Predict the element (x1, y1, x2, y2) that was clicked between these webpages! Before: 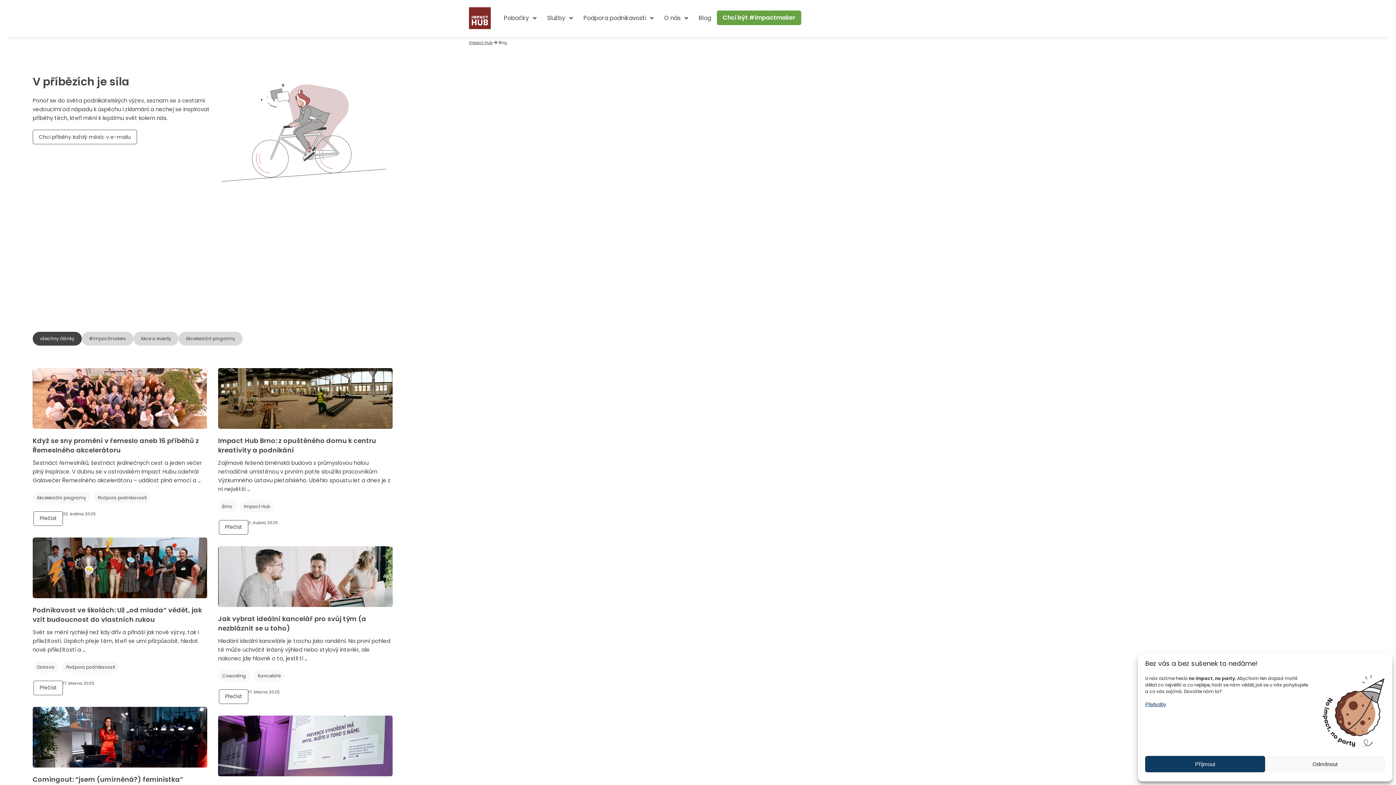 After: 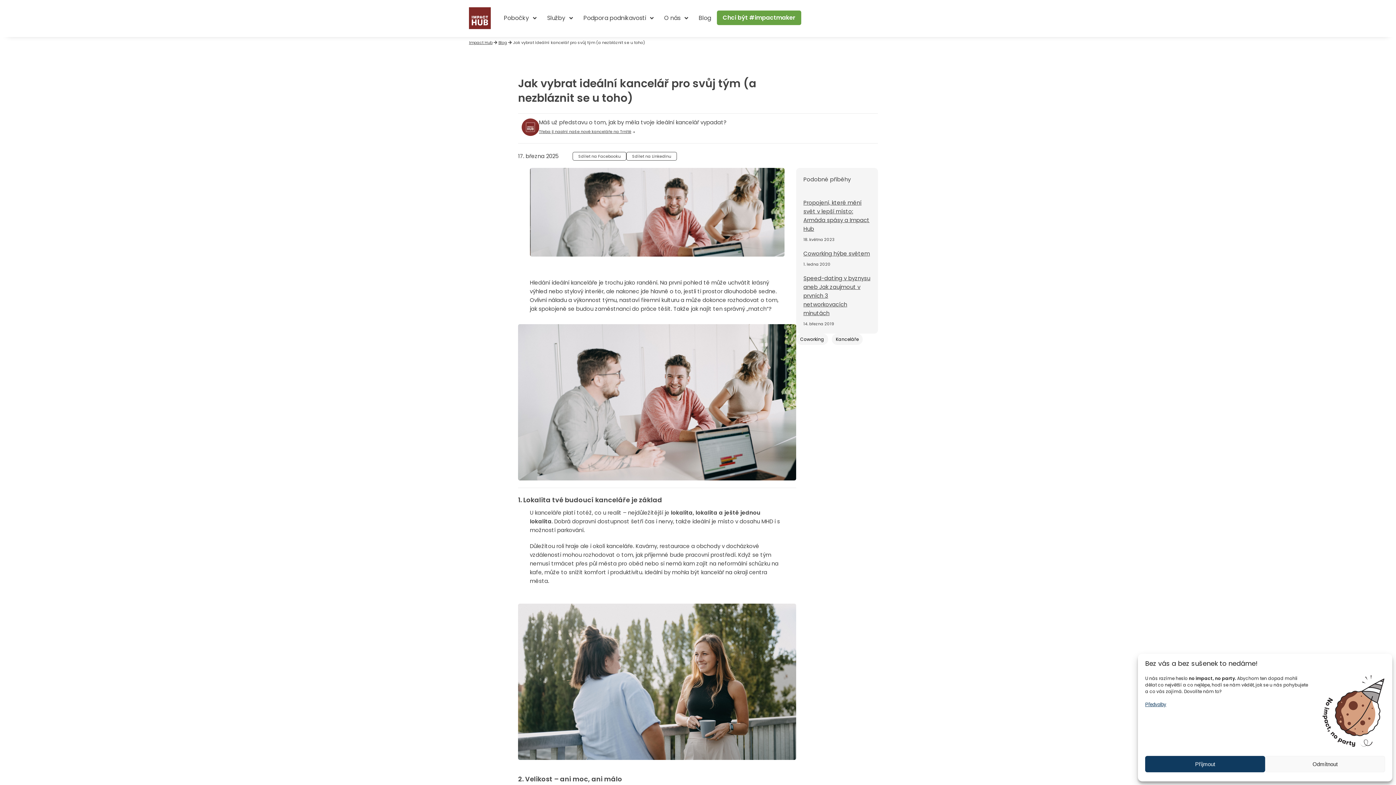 Action: bbox: (218, 546, 392, 704) label: Jak vybrat ideální kancelář pro svůj tým (a nezbláznit se u toho)
Hledání ideální kanceláře je trochu jako randění. Na první pohled tě může uchvátit krásný výhled nebo stylový interiér, ale nakonec jde hlavně o to, jestli ti …
CoworkingKanceláře
Přečíst
17. března 2025